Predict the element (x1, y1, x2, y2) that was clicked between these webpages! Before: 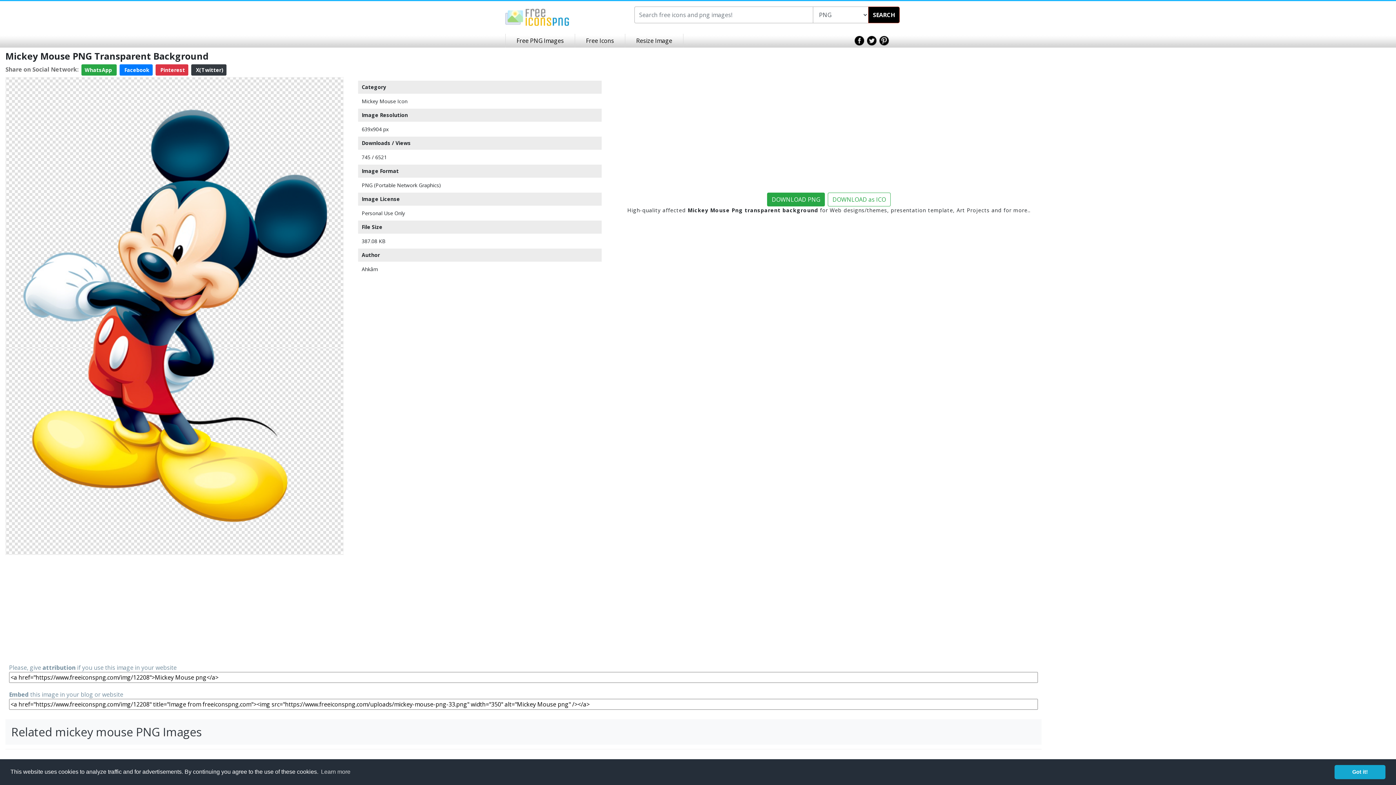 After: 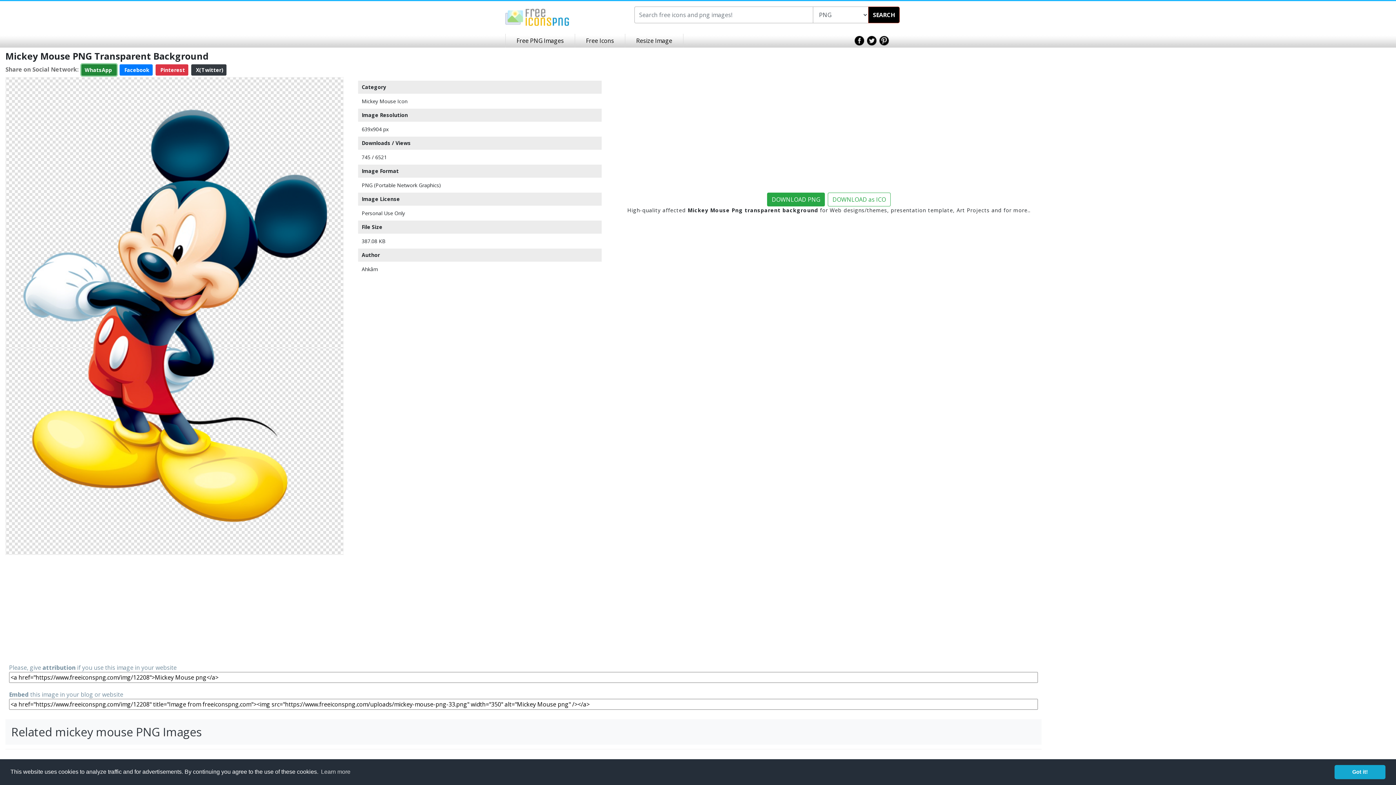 Action: bbox: (81, 64, 116, 75) label: WhatsApp 